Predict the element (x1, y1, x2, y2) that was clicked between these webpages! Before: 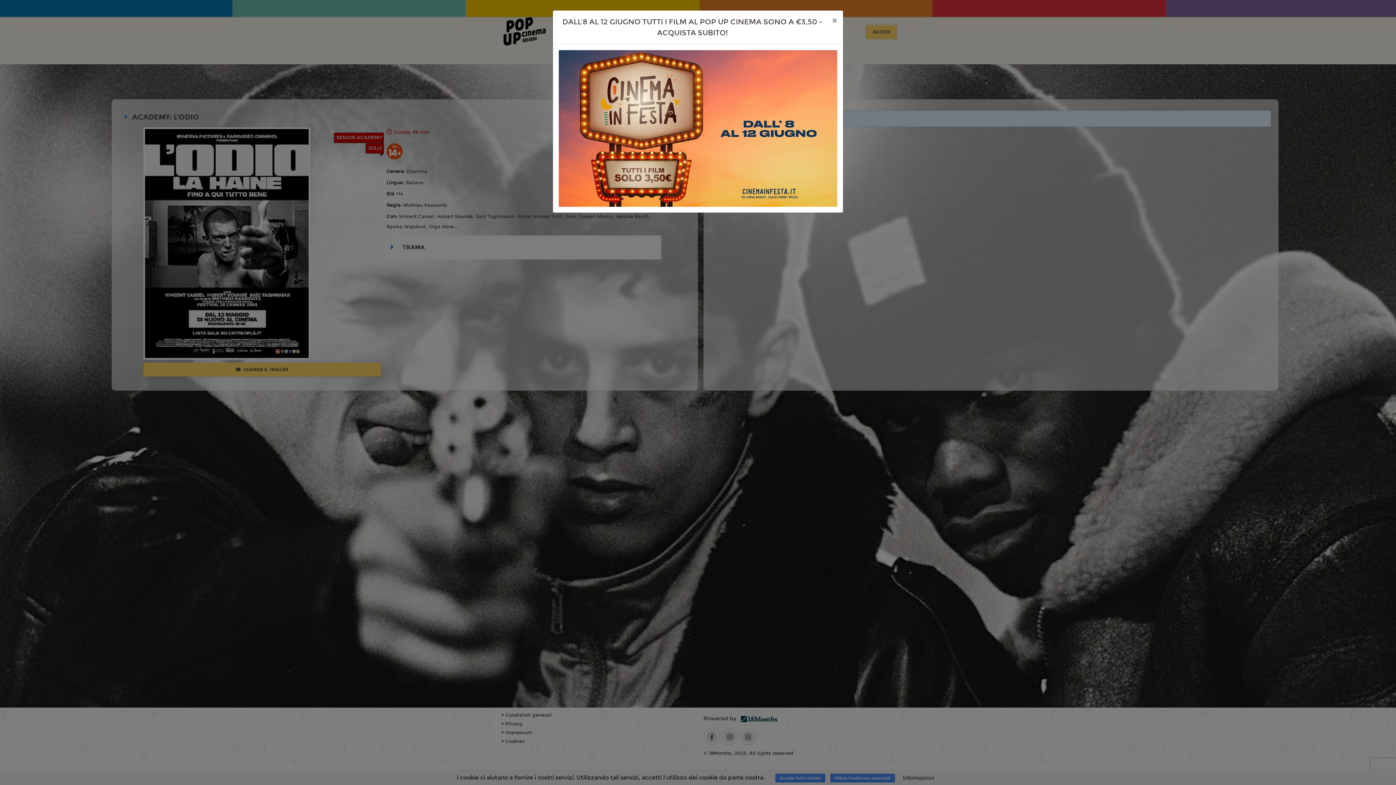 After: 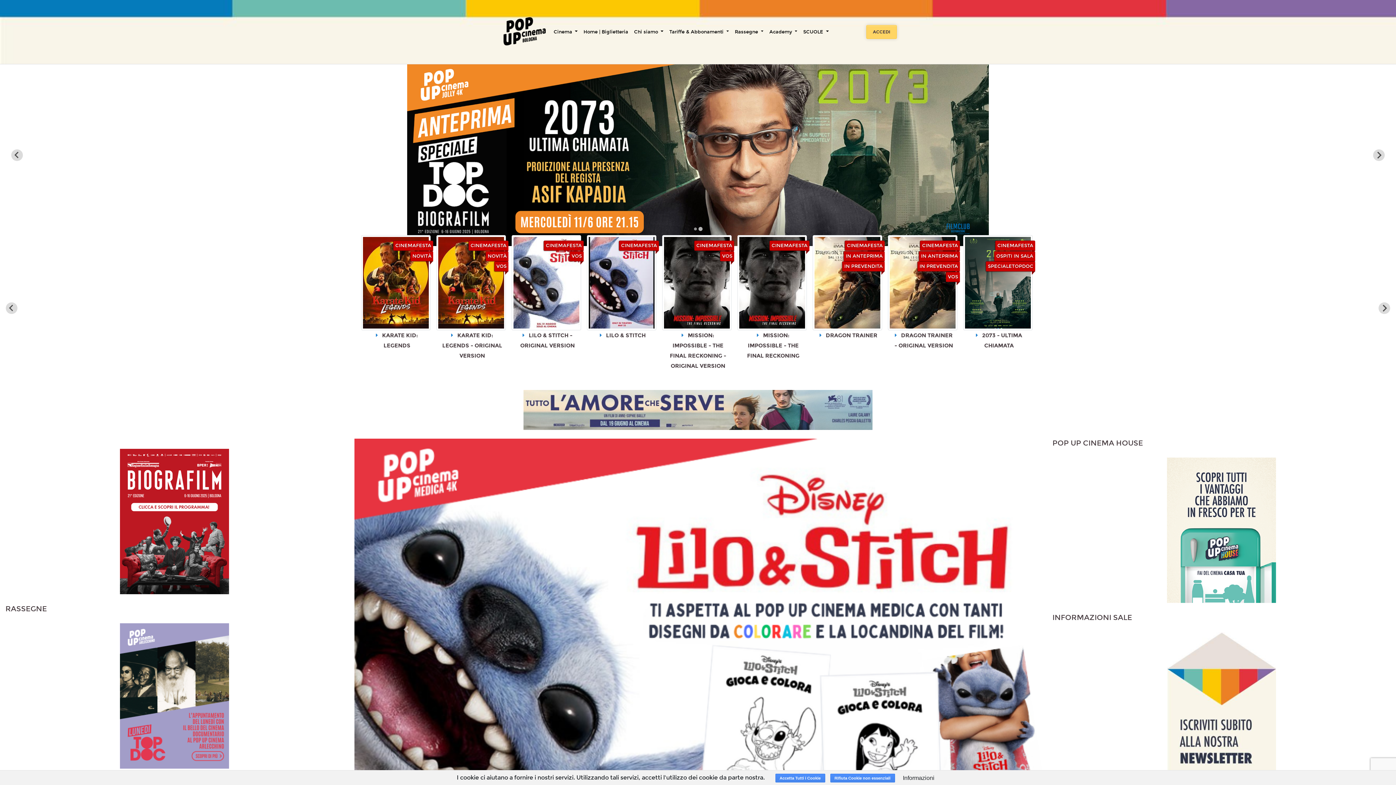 Action: bbox: (558, 125, 837, 131)